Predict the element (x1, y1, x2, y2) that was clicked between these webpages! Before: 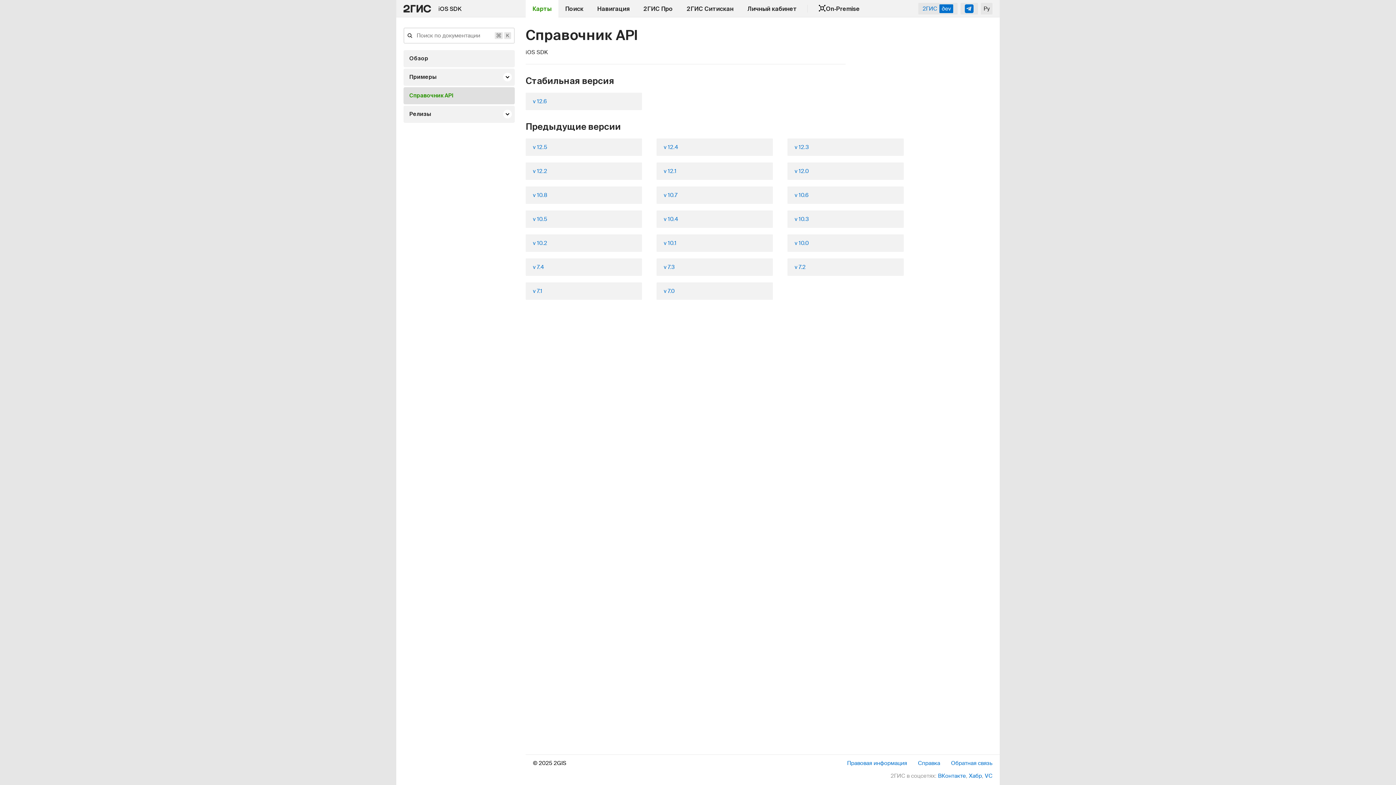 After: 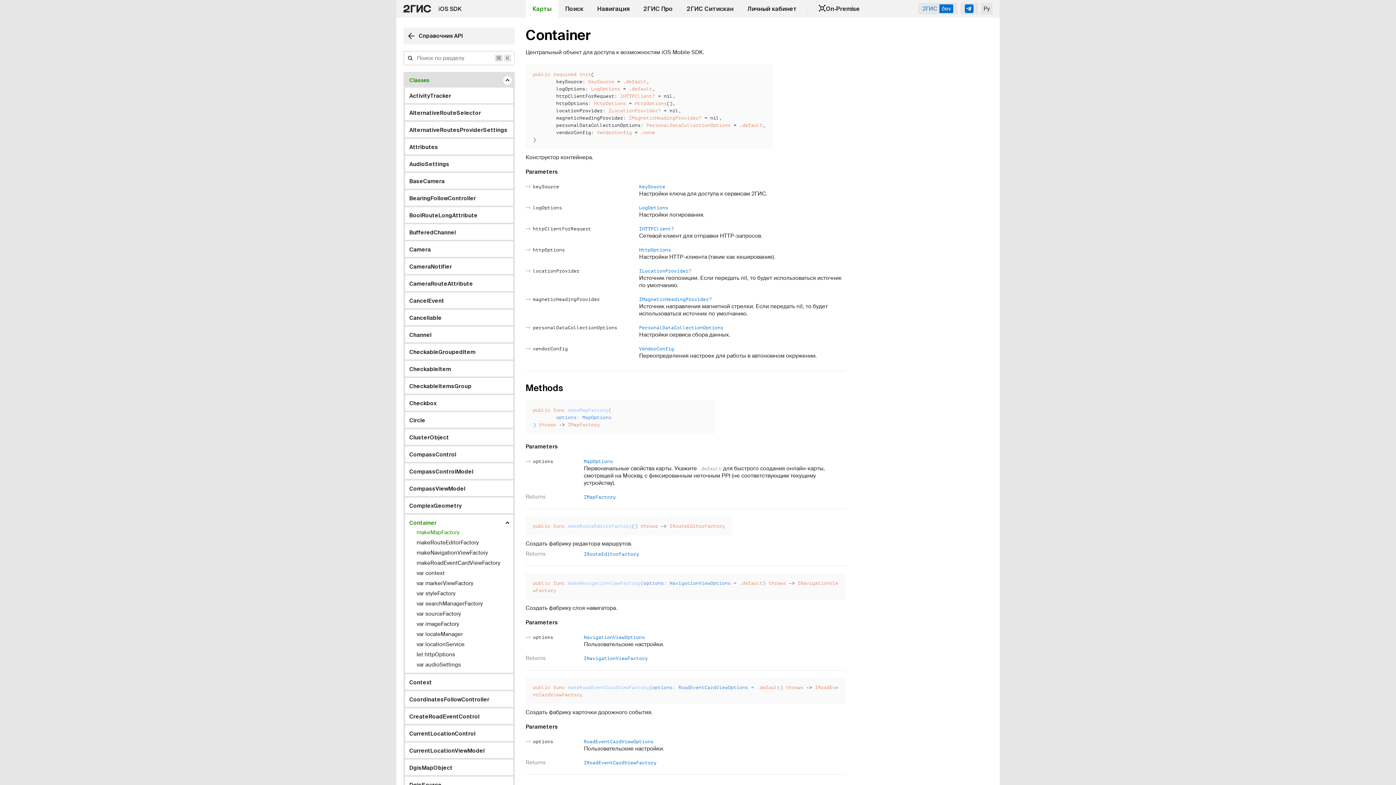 Action: label: v 12.0 bbox: (787, 162, 904, 180)